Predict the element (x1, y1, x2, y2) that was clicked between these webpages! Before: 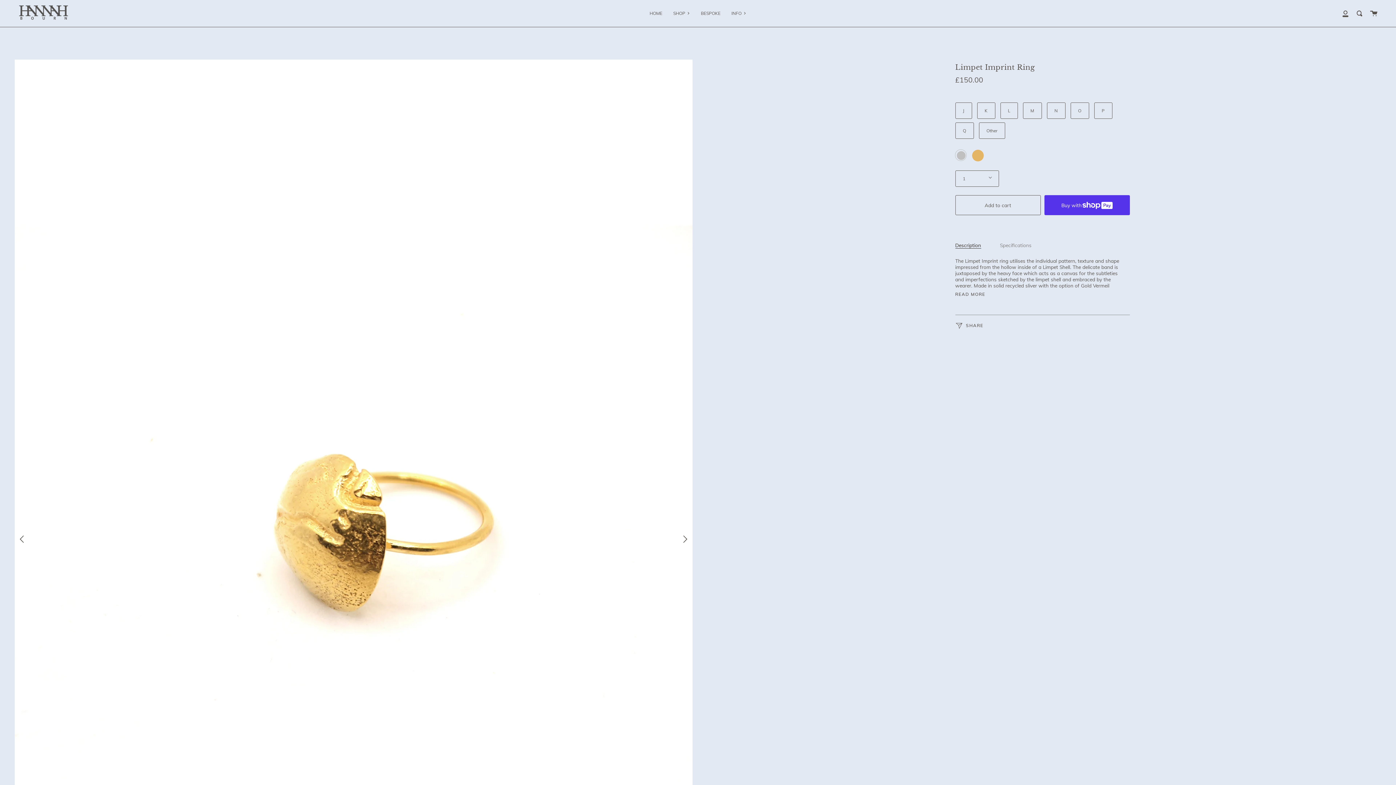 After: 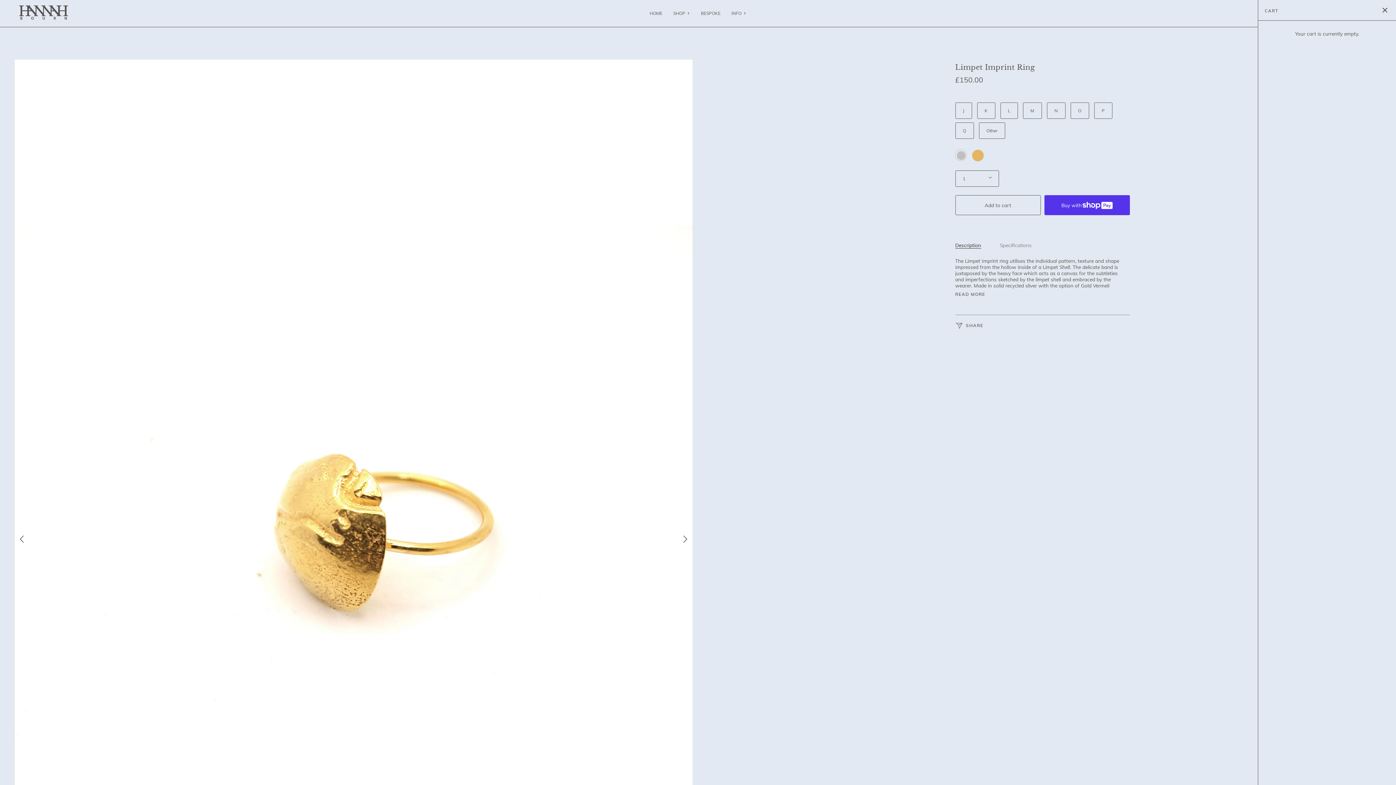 Action: label: Cart bbox: (1366, 0, 1381, 26)